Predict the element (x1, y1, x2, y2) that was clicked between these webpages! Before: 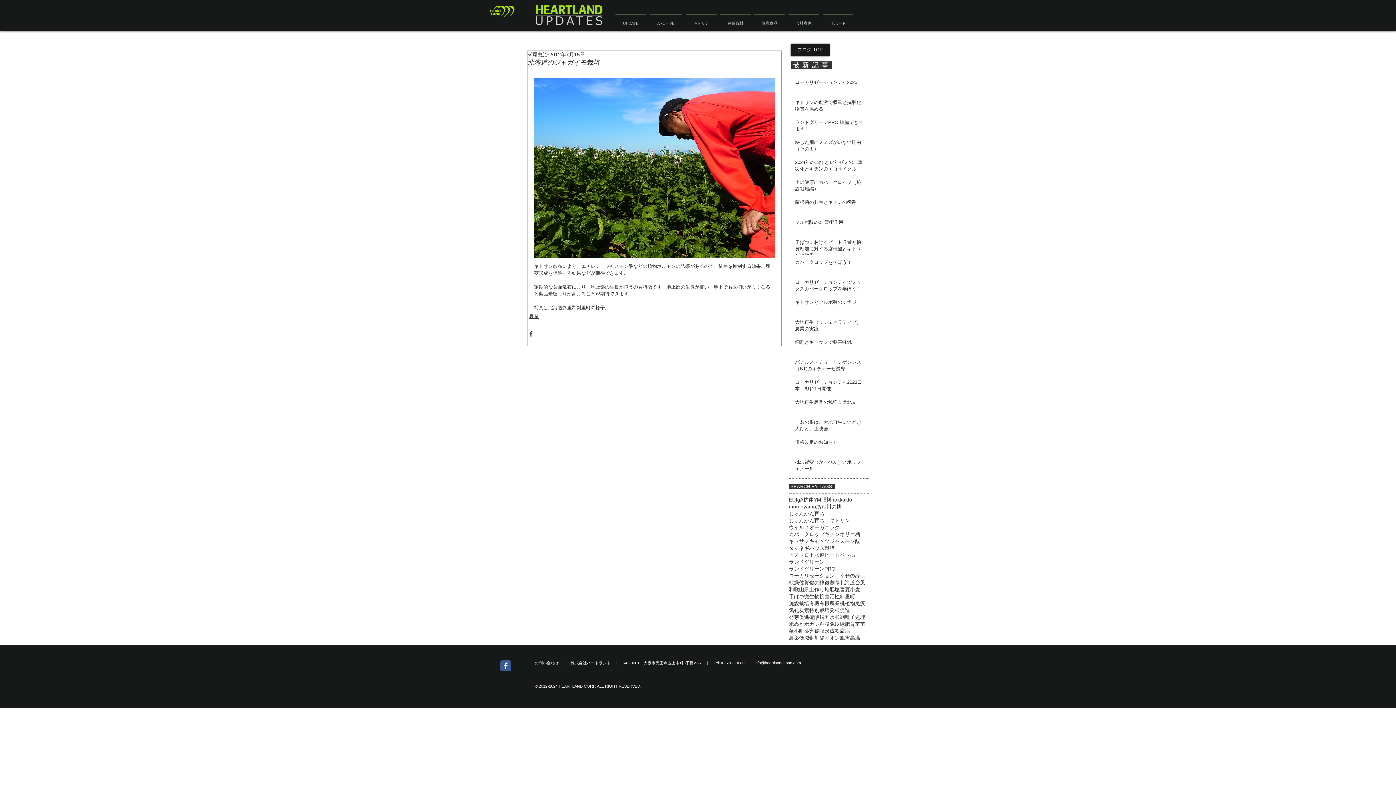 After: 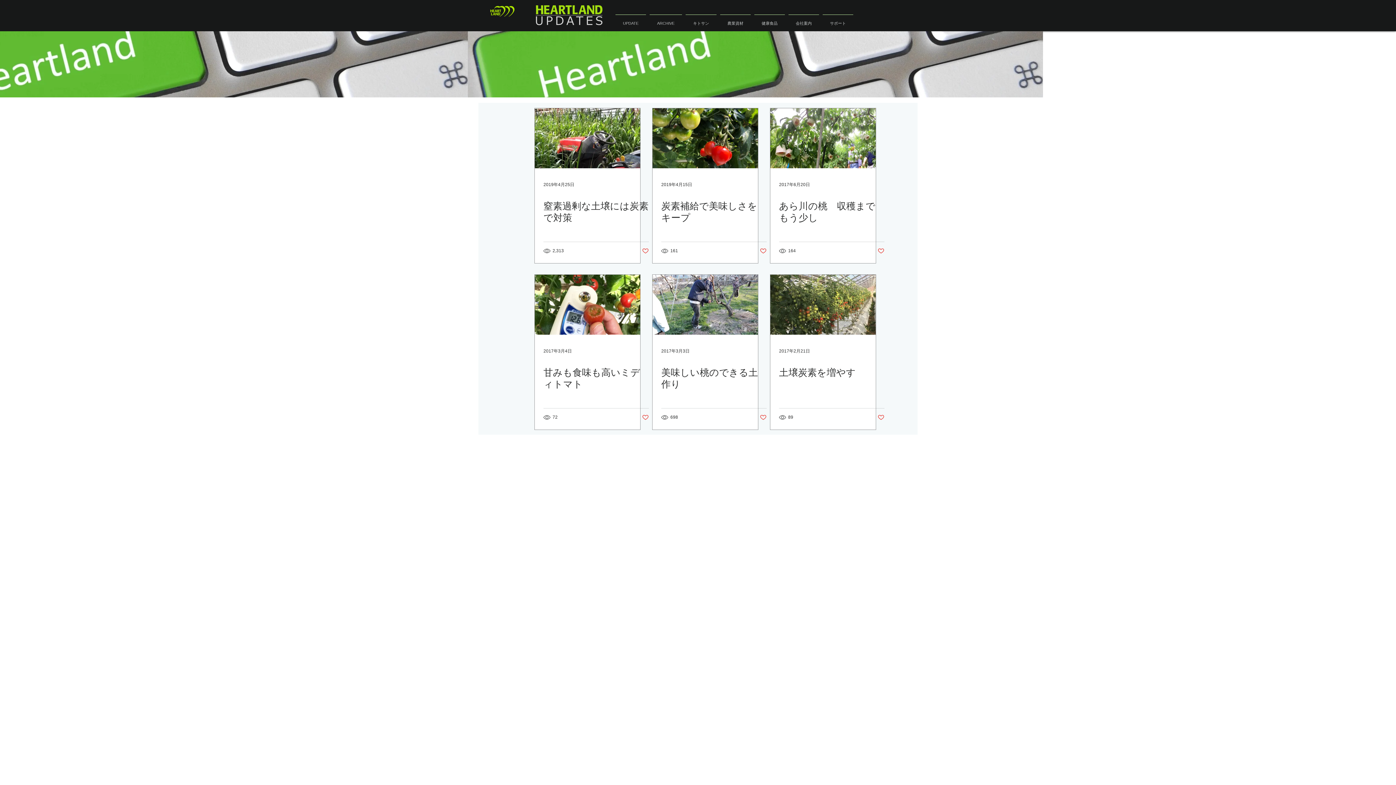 Action: bbox: (789, 586, 809, 593) label: 和歌山県